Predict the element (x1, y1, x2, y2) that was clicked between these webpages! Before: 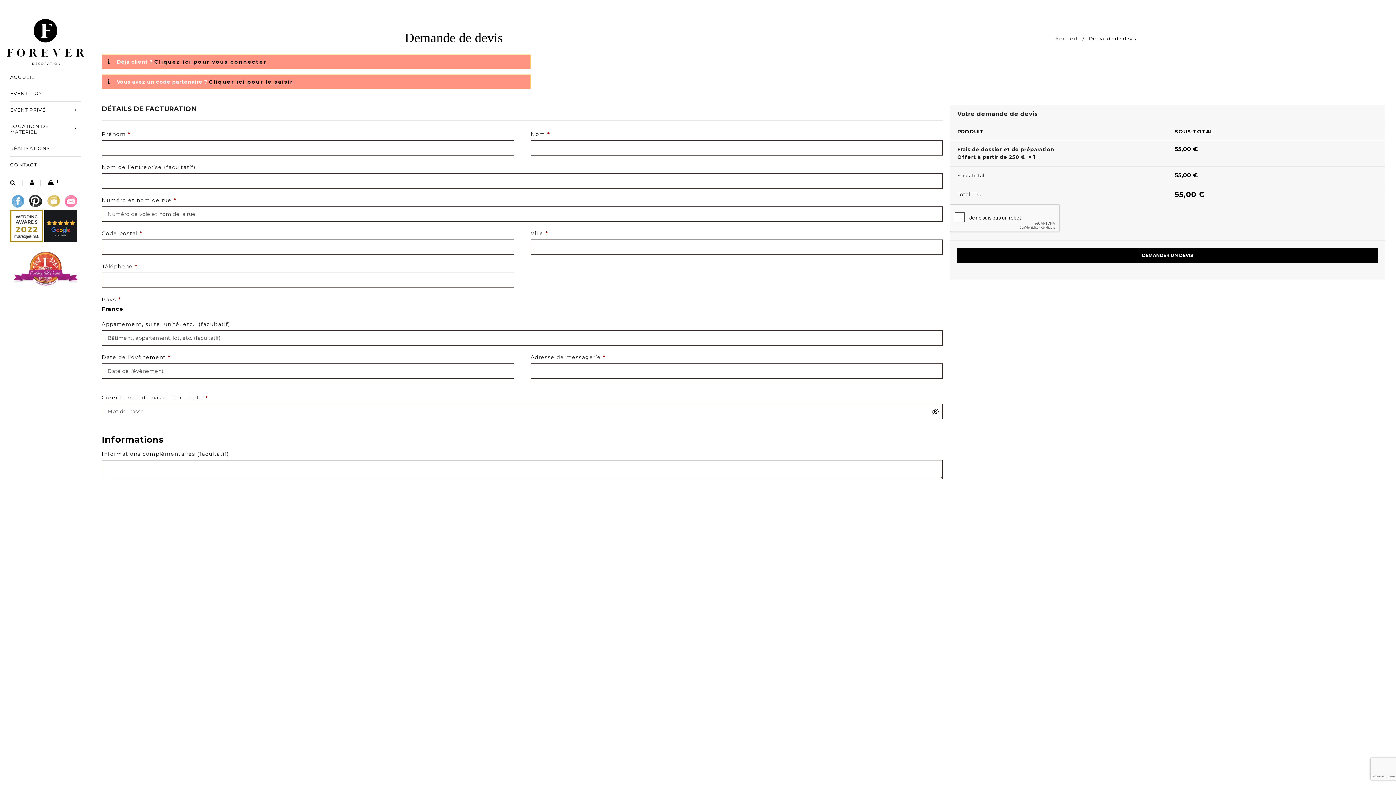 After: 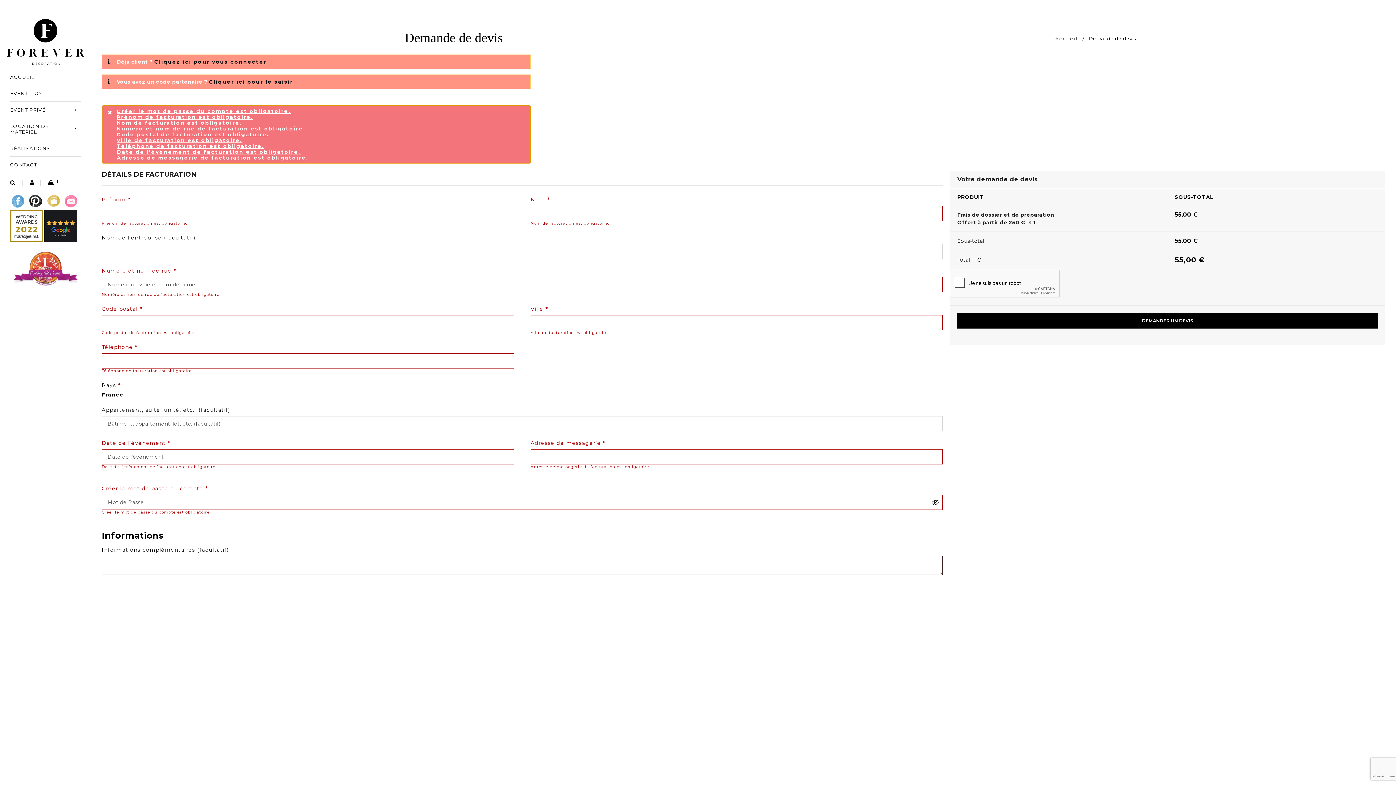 Action: bbox: (957, 248, 1378, 263) label: DEMANDER UN DEVIS